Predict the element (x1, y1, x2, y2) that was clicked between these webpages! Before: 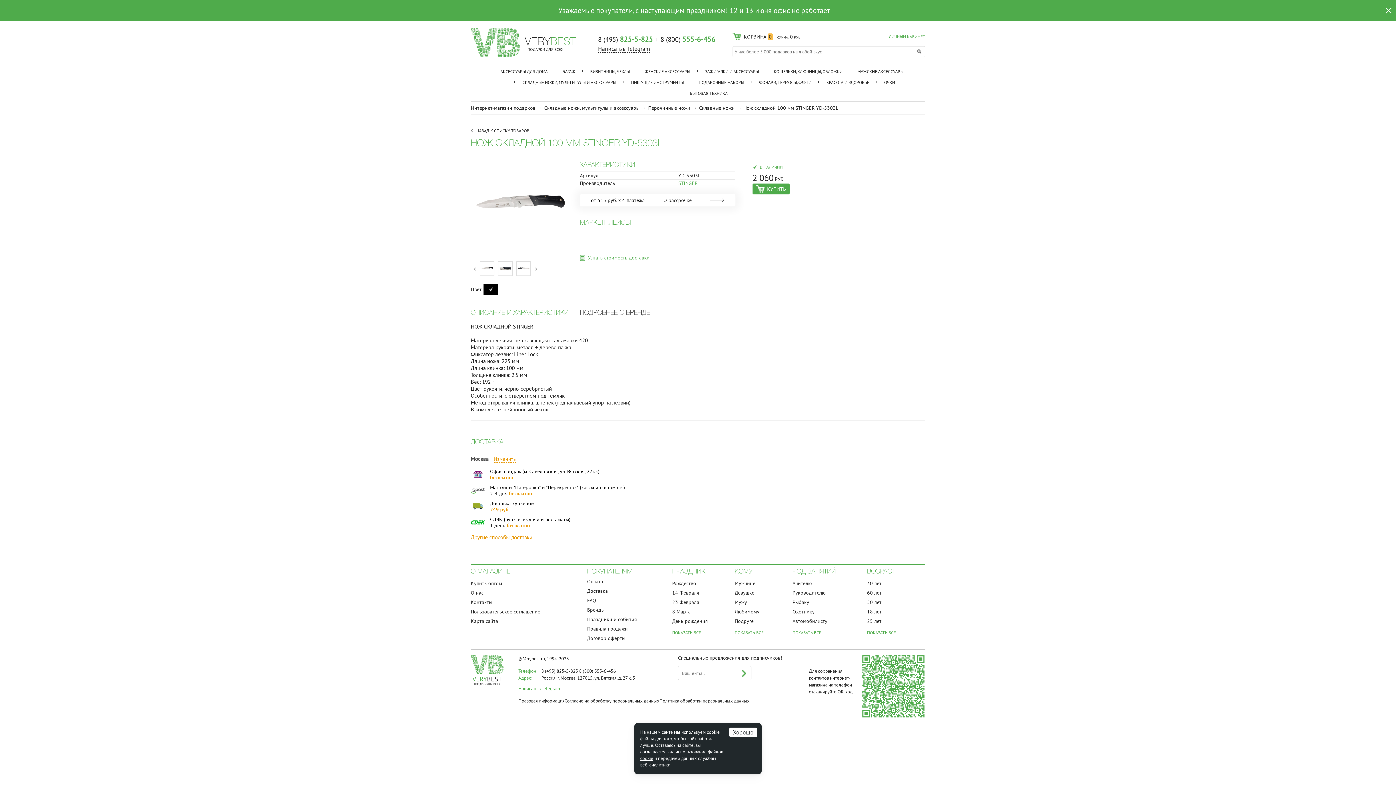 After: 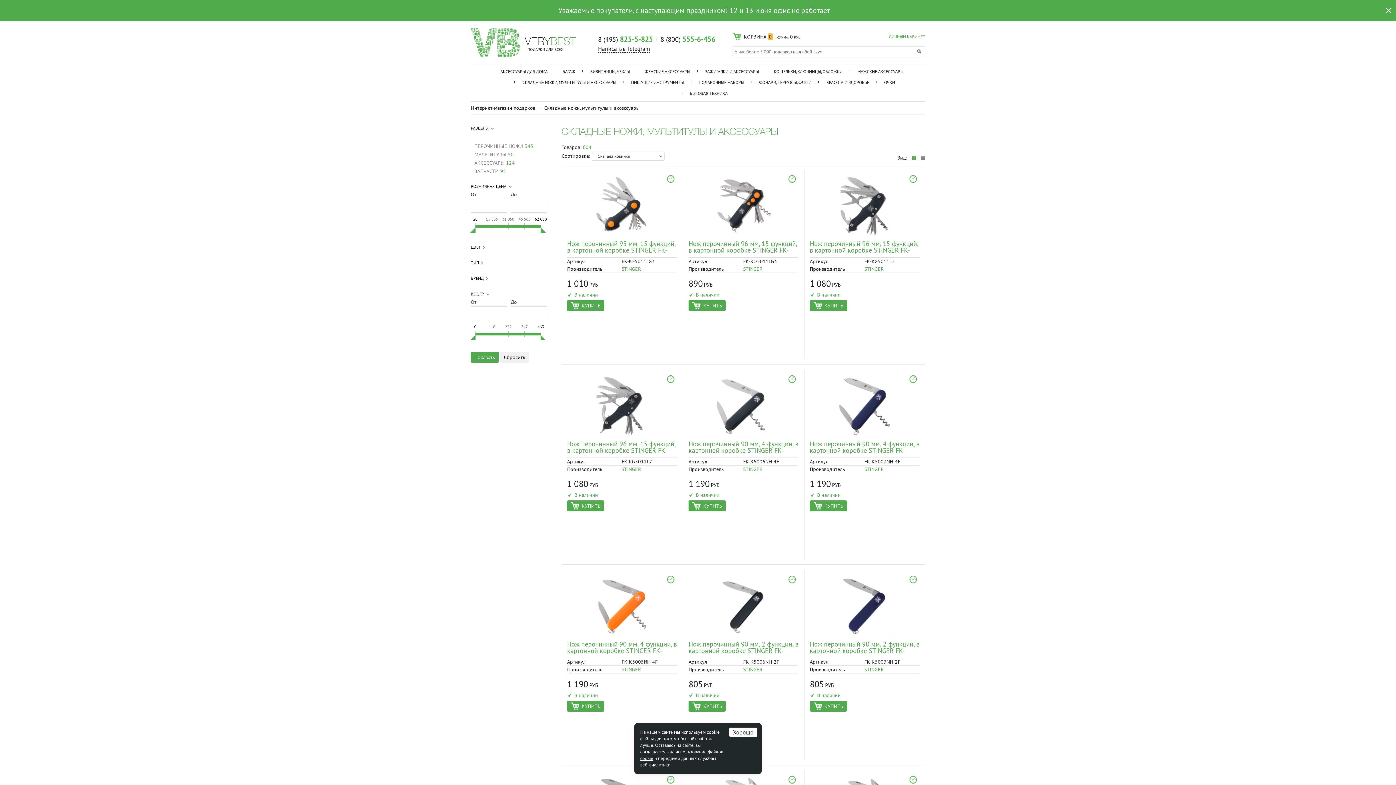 Action: label: СКЛАДНЫЕ НОЖИ, МУЛЬТИТУЛЫ И АКСЕССУАРЫ bbox: (522, 77, 616, 86)